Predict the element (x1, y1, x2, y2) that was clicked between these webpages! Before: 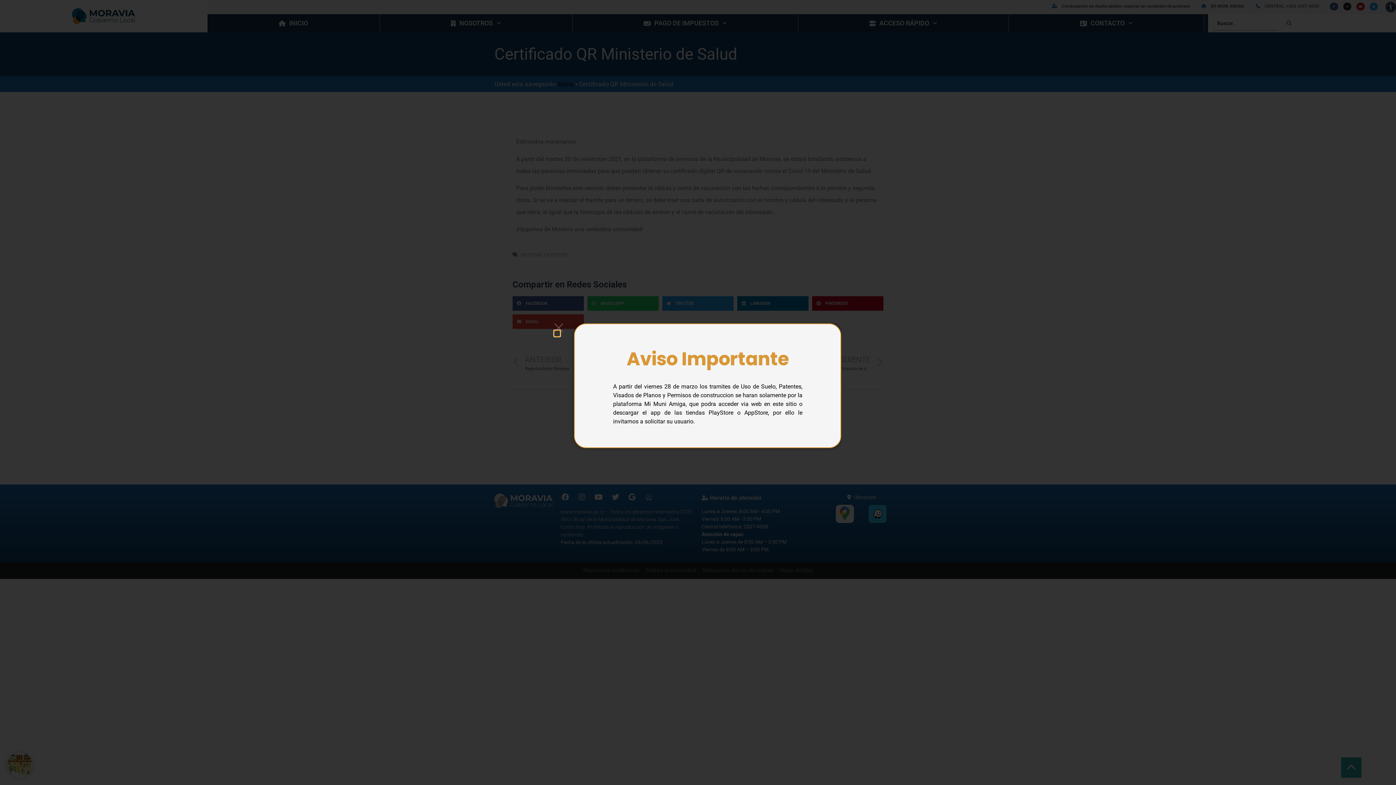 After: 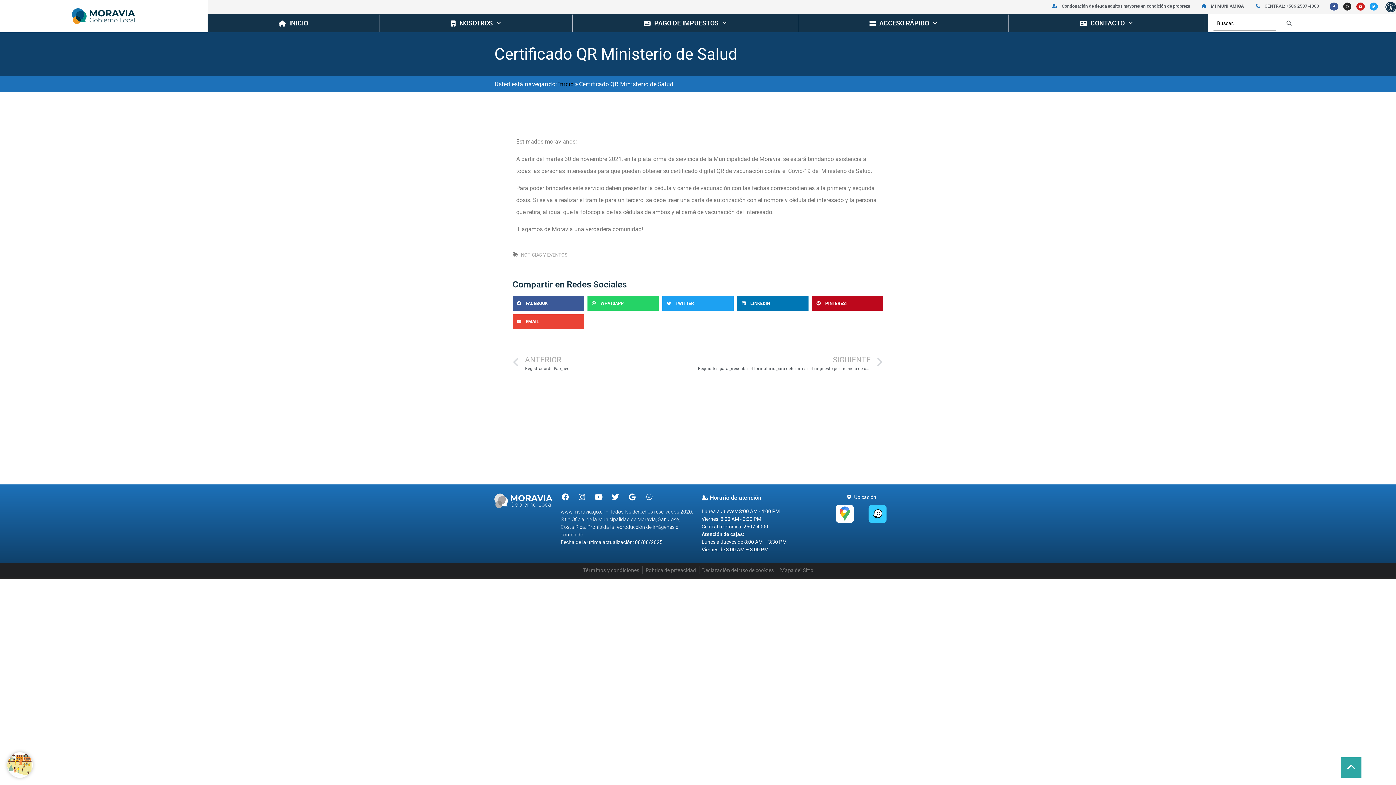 Action: label: Close bbox: (554, 330, 560, 336)